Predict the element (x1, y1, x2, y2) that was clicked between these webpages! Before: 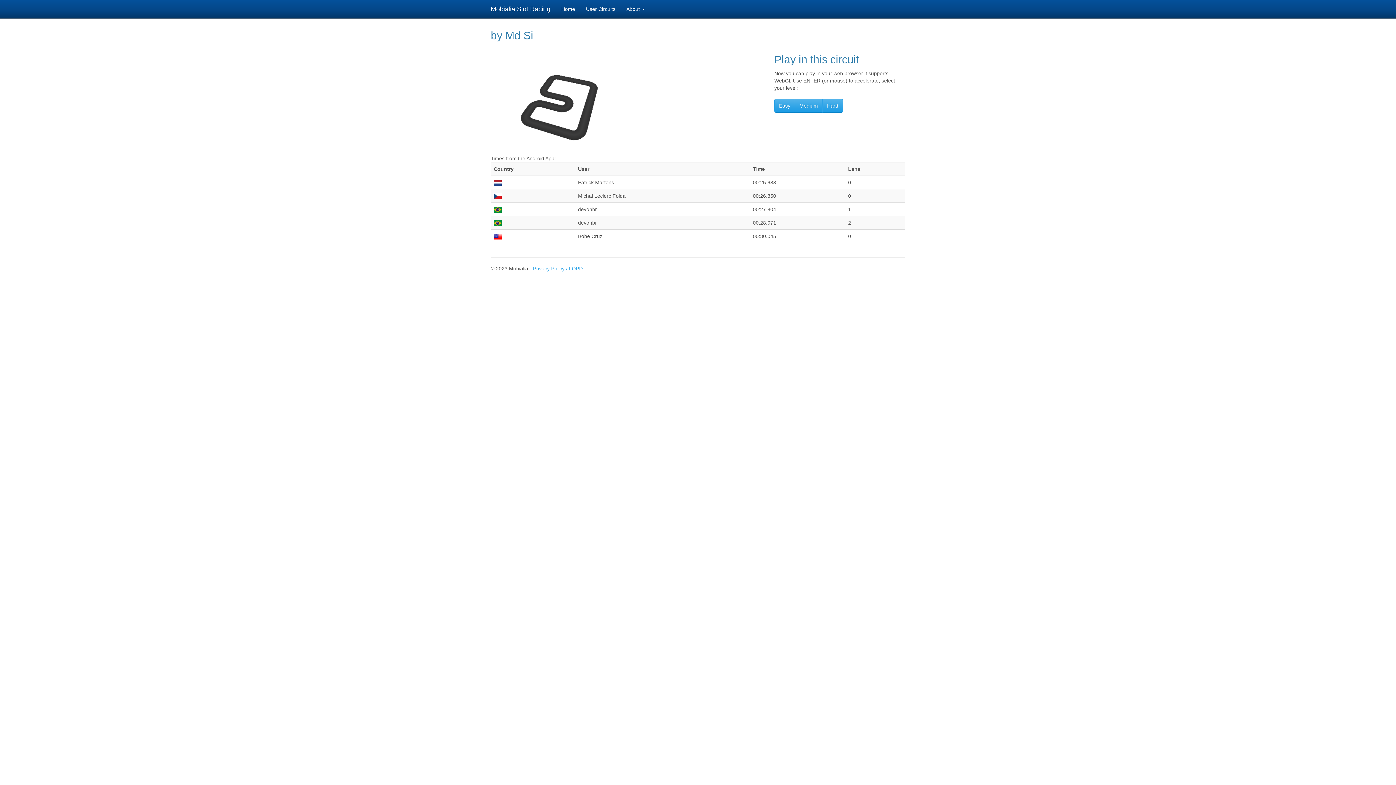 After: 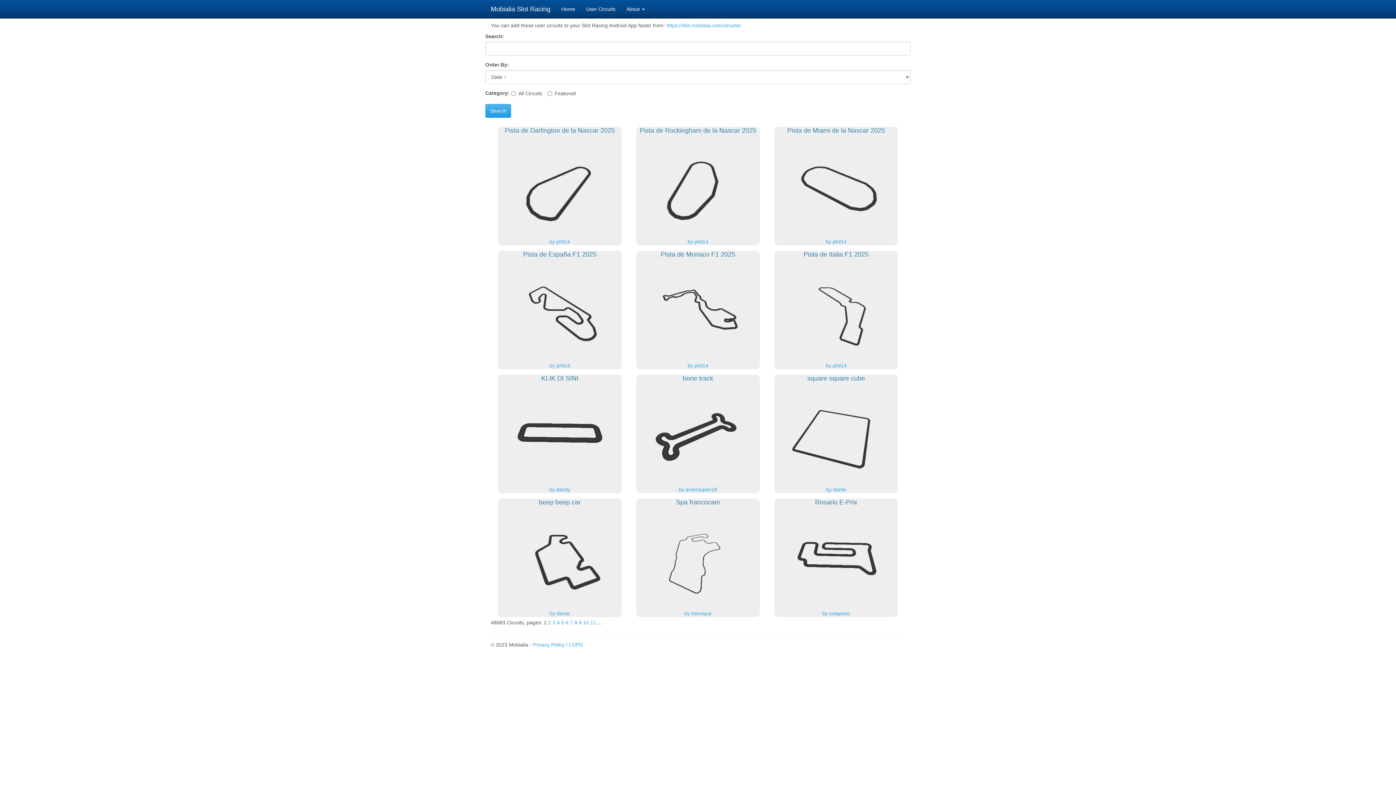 Action: label: User Circuits bbox: (580, 0, 621, 18)